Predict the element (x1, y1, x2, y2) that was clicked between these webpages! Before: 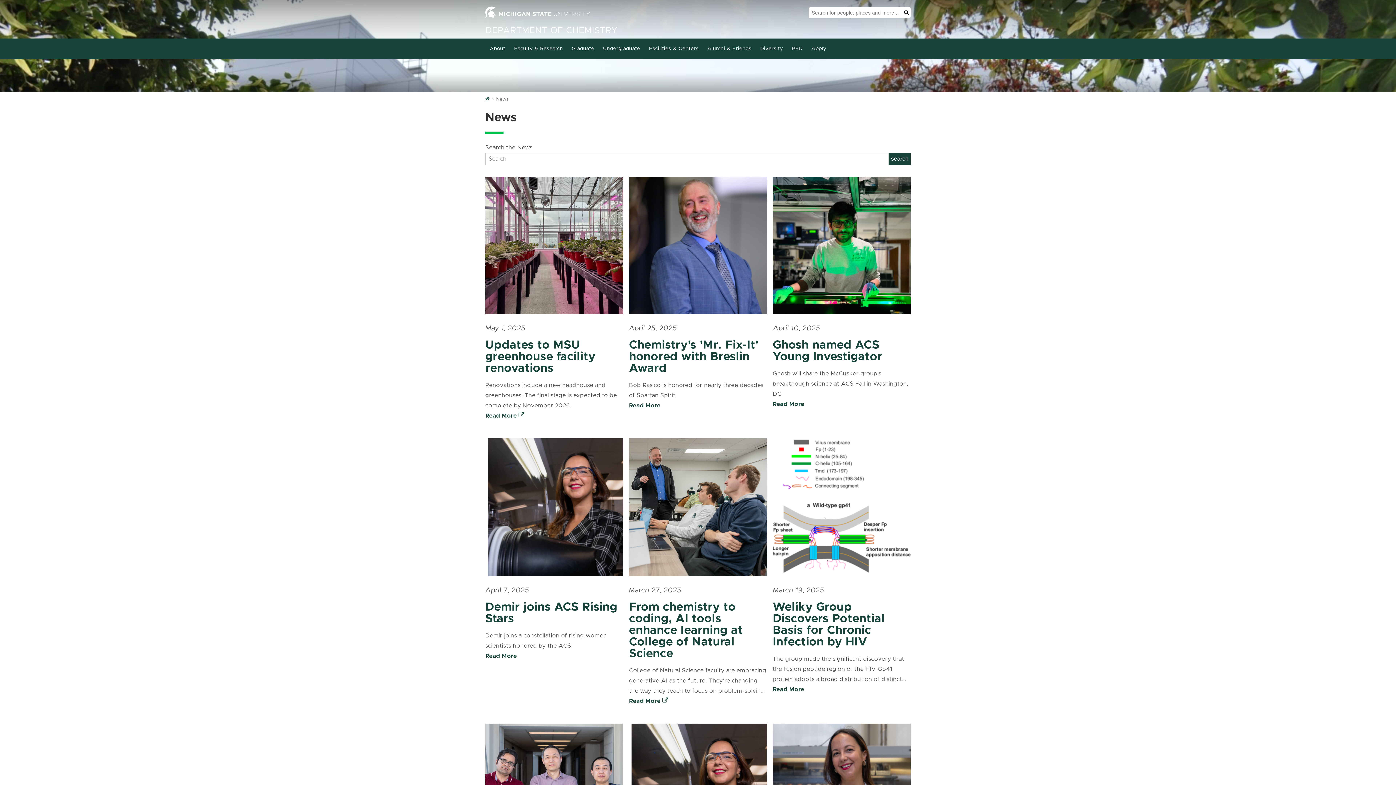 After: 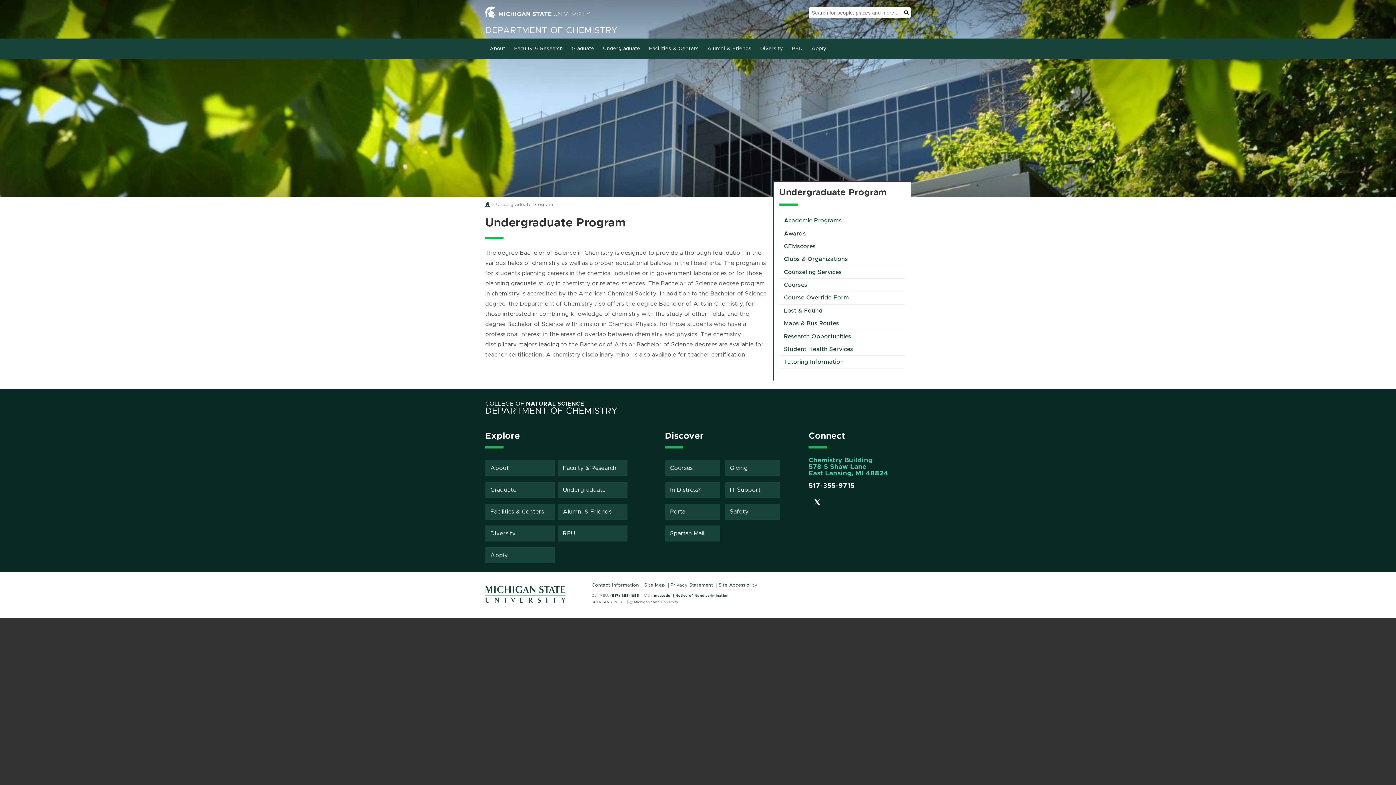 Action: bbox: (598, 40, 644, 56) label: Undergraduate